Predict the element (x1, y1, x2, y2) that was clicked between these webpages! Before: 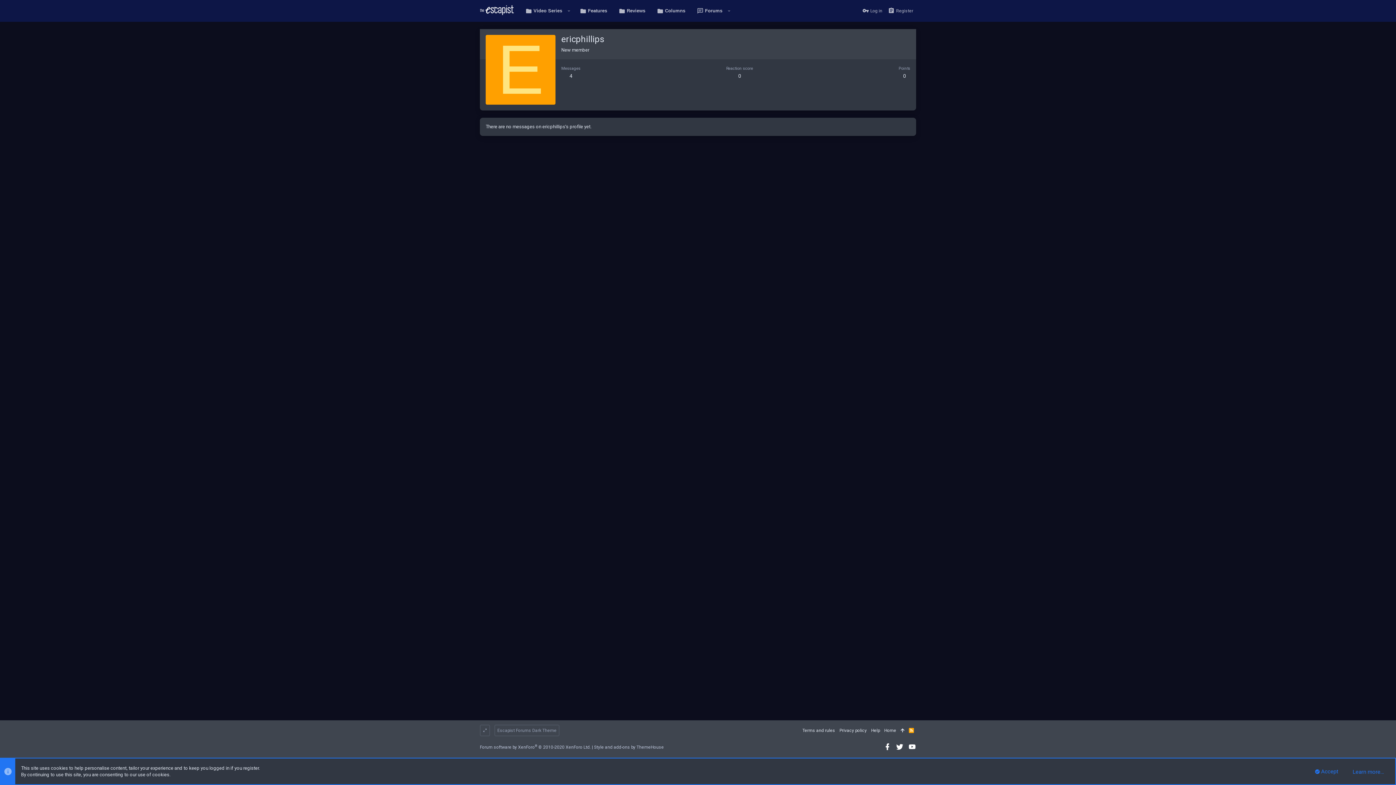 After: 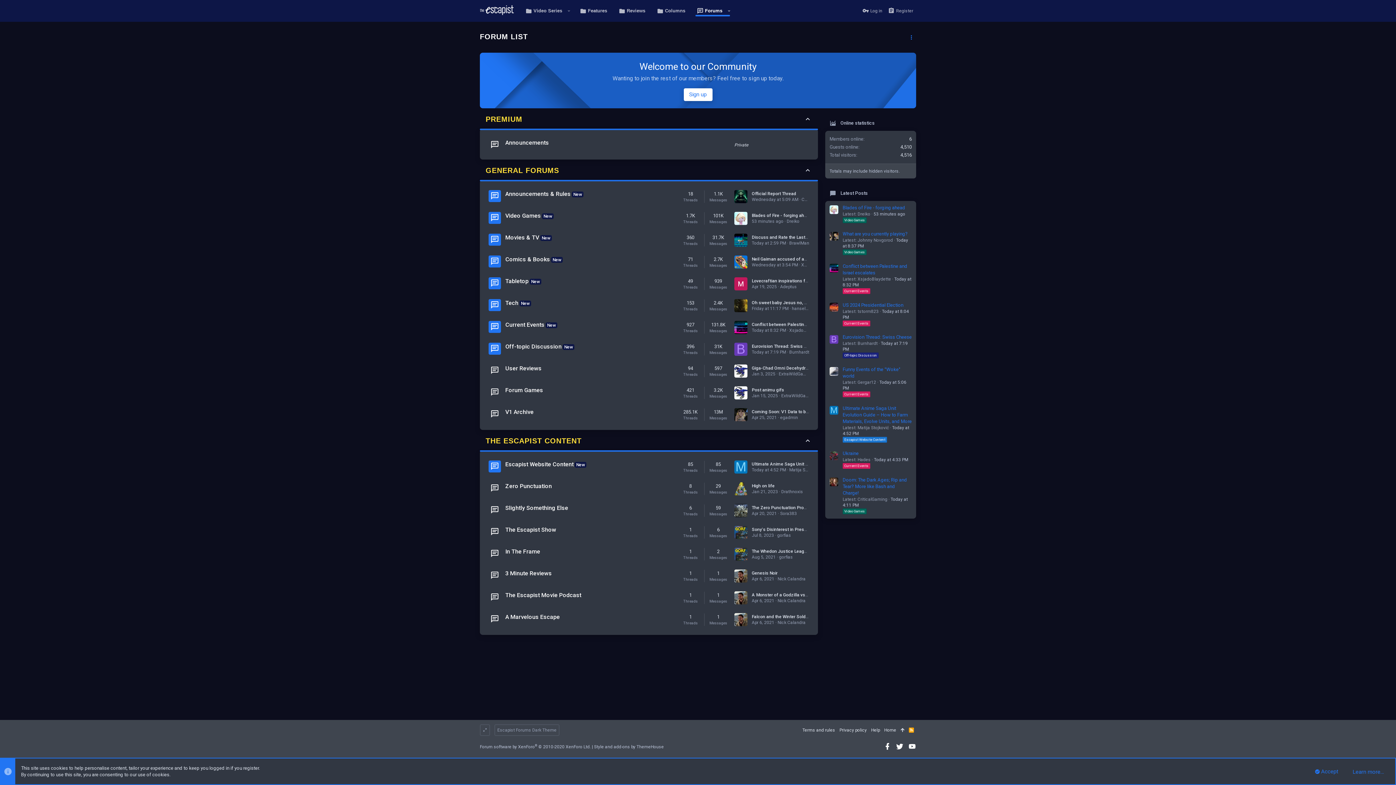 Action: label: Forums bbox: (691, 1, 724, 20)